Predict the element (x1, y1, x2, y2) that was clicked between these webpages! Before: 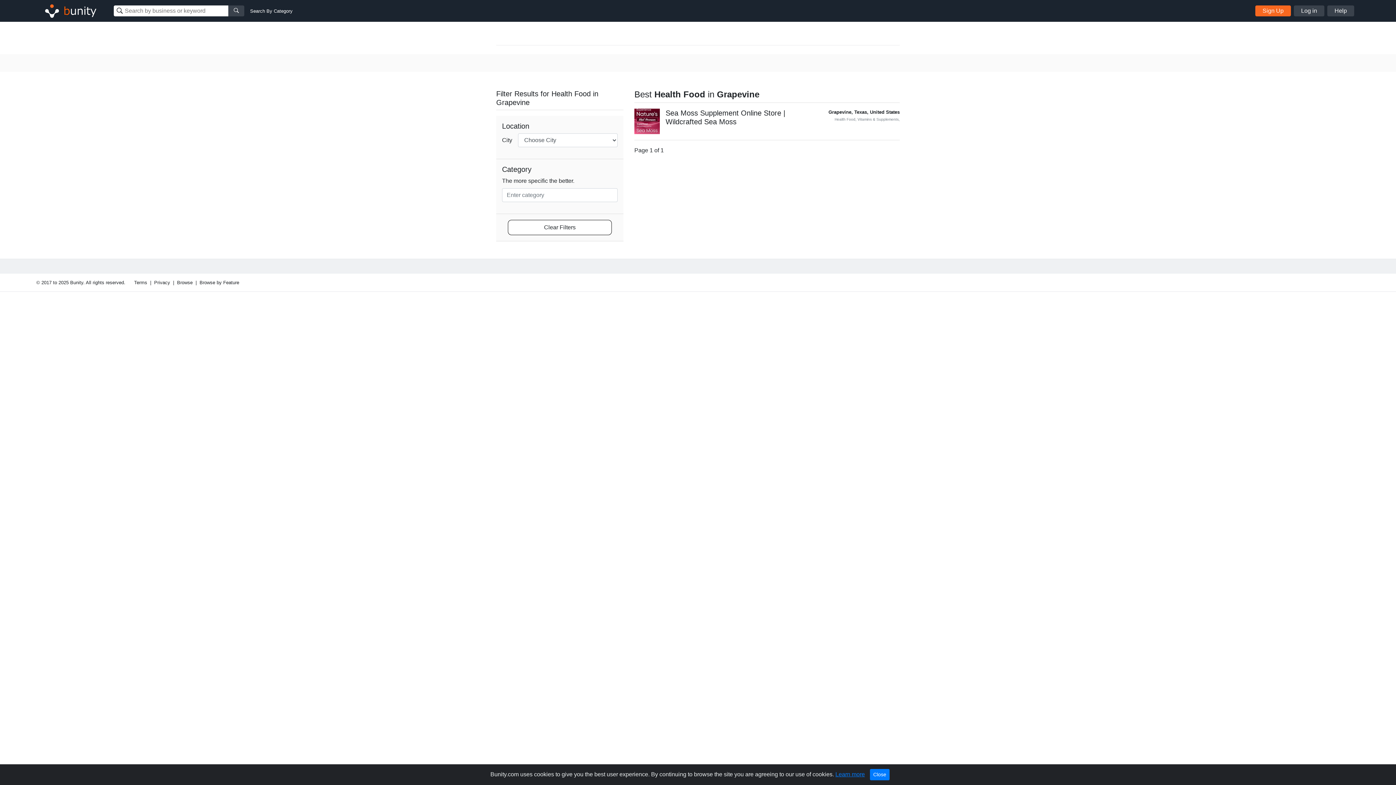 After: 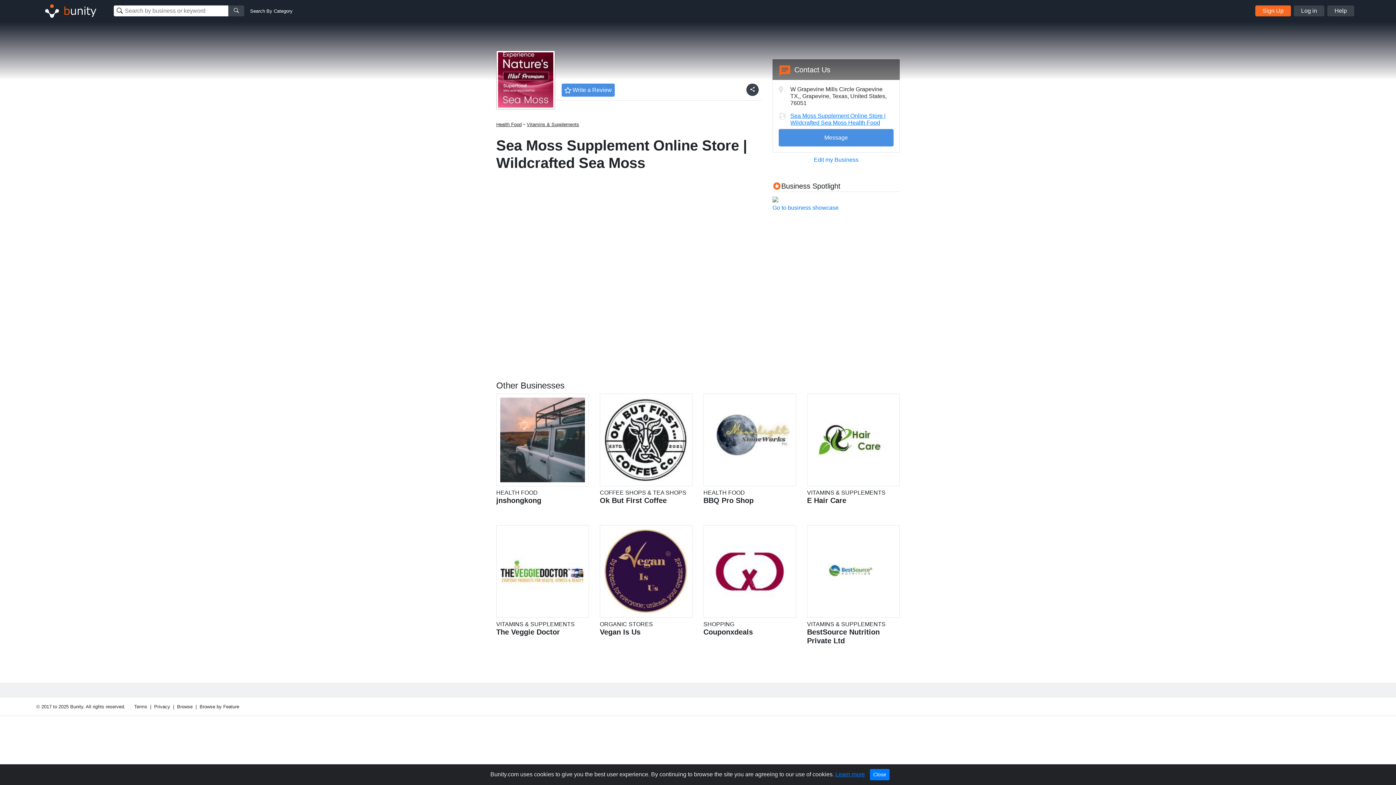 Action: bbox: (665, 108, 821, 126) label: Sea Moss Supplement Online Store | Wildcrafted Sea Moss